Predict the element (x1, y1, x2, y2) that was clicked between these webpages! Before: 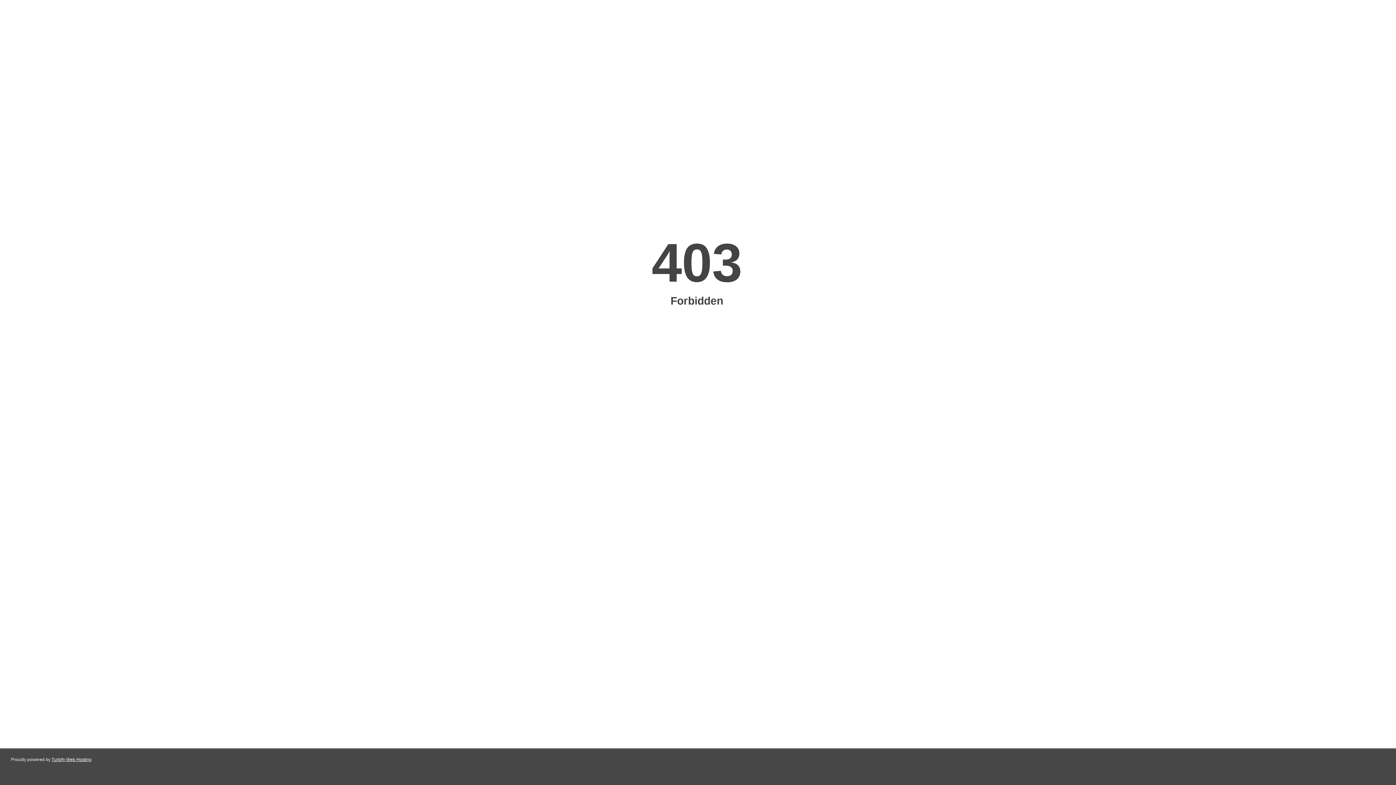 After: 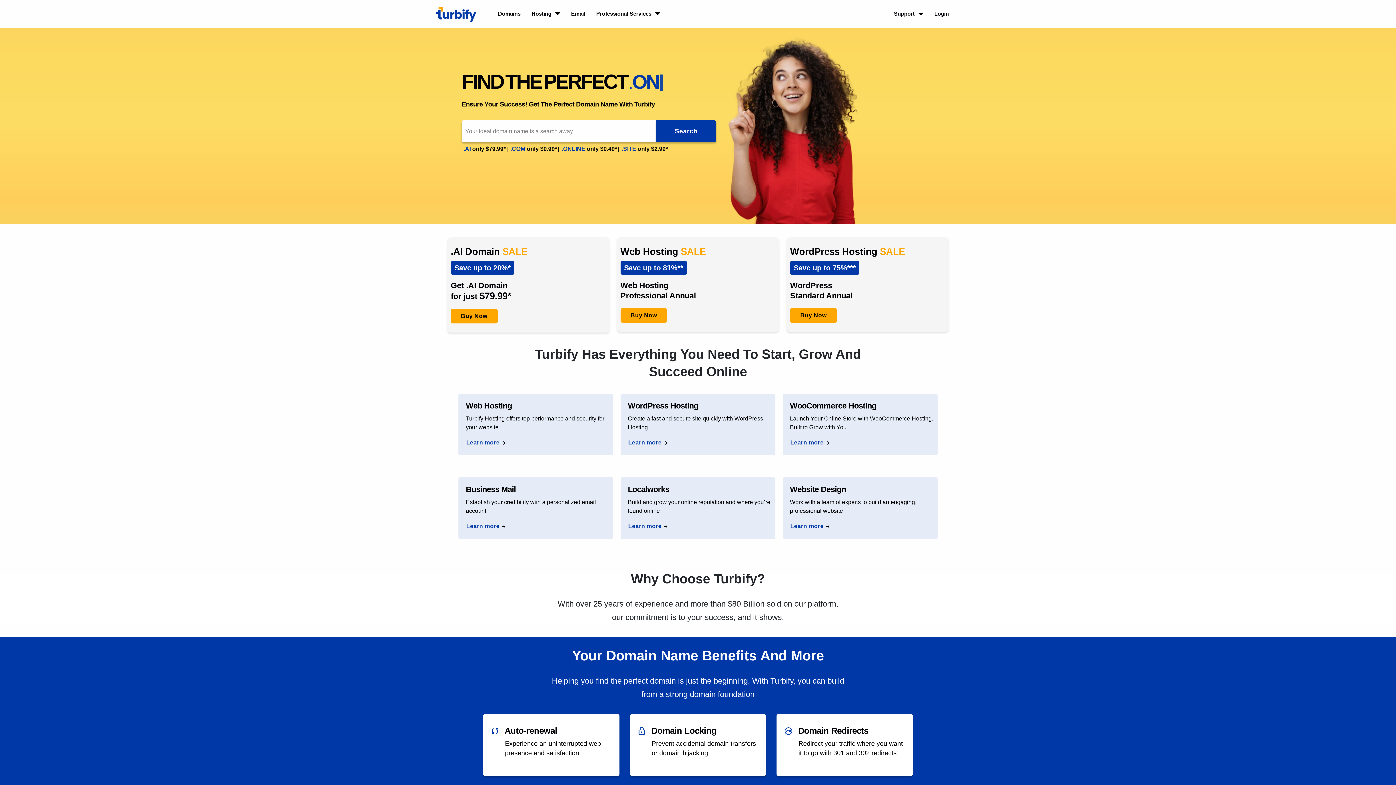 Action: bbox: (51, 757, 91, 762) label: Turbify Web Hosting